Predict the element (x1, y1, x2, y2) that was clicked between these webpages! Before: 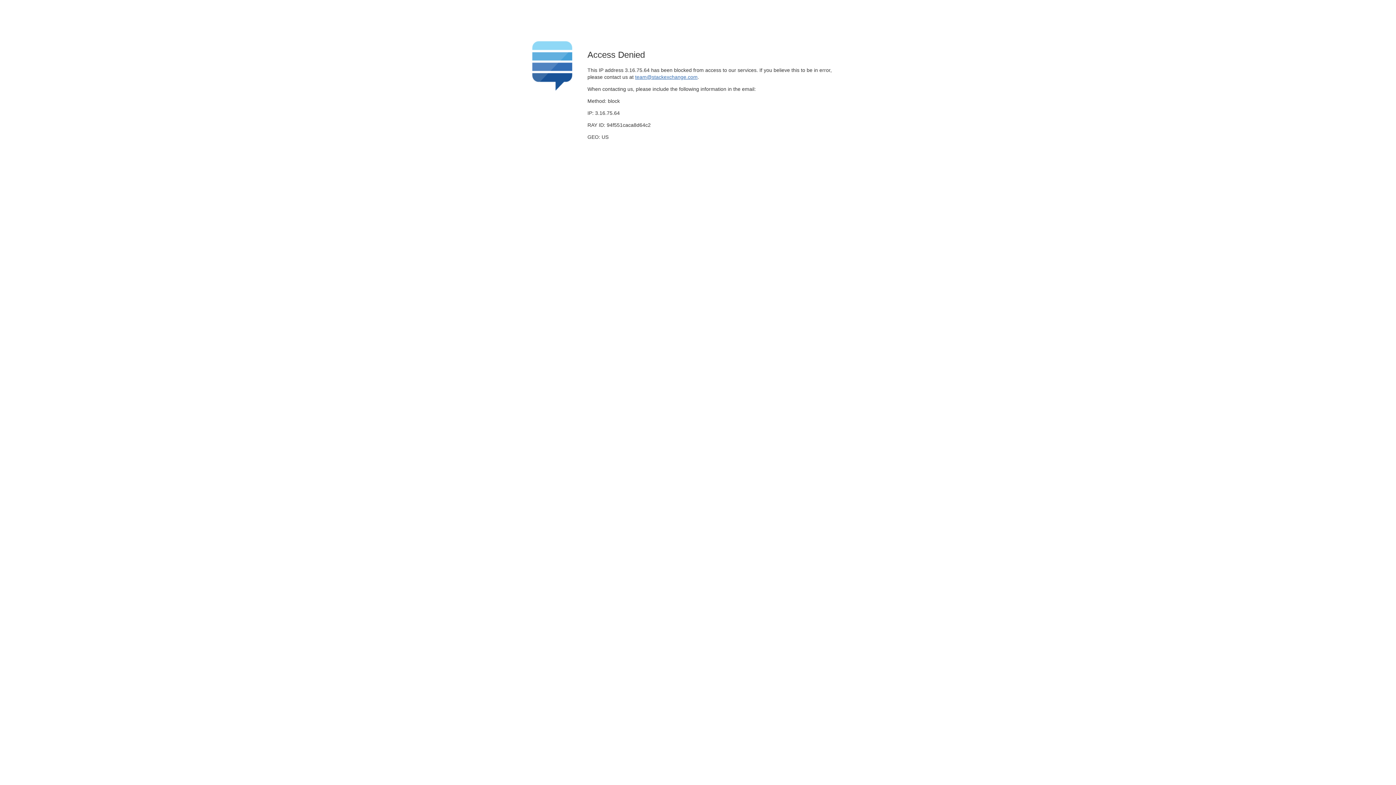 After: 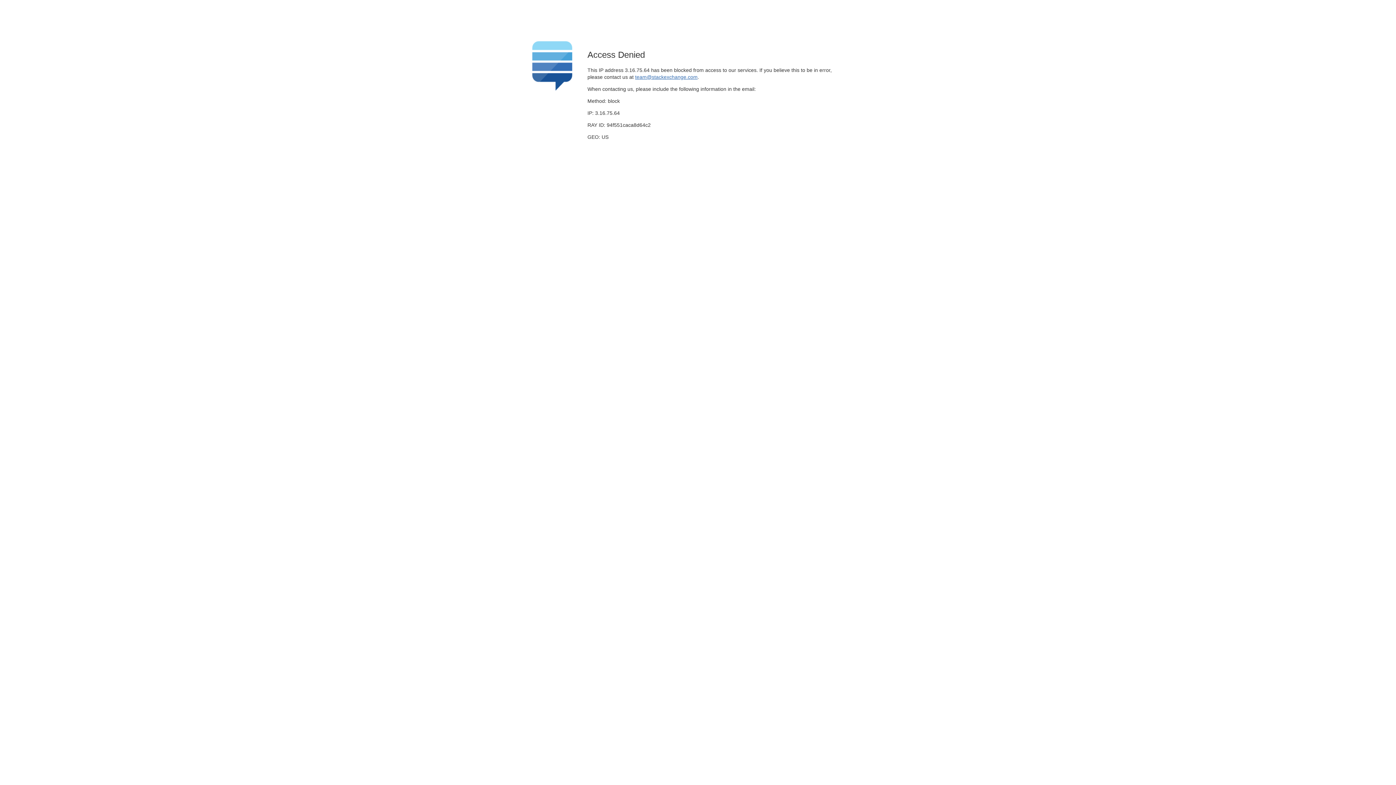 Action: label: team@stackexchange.com bbox: (635, 74, 697, 79)